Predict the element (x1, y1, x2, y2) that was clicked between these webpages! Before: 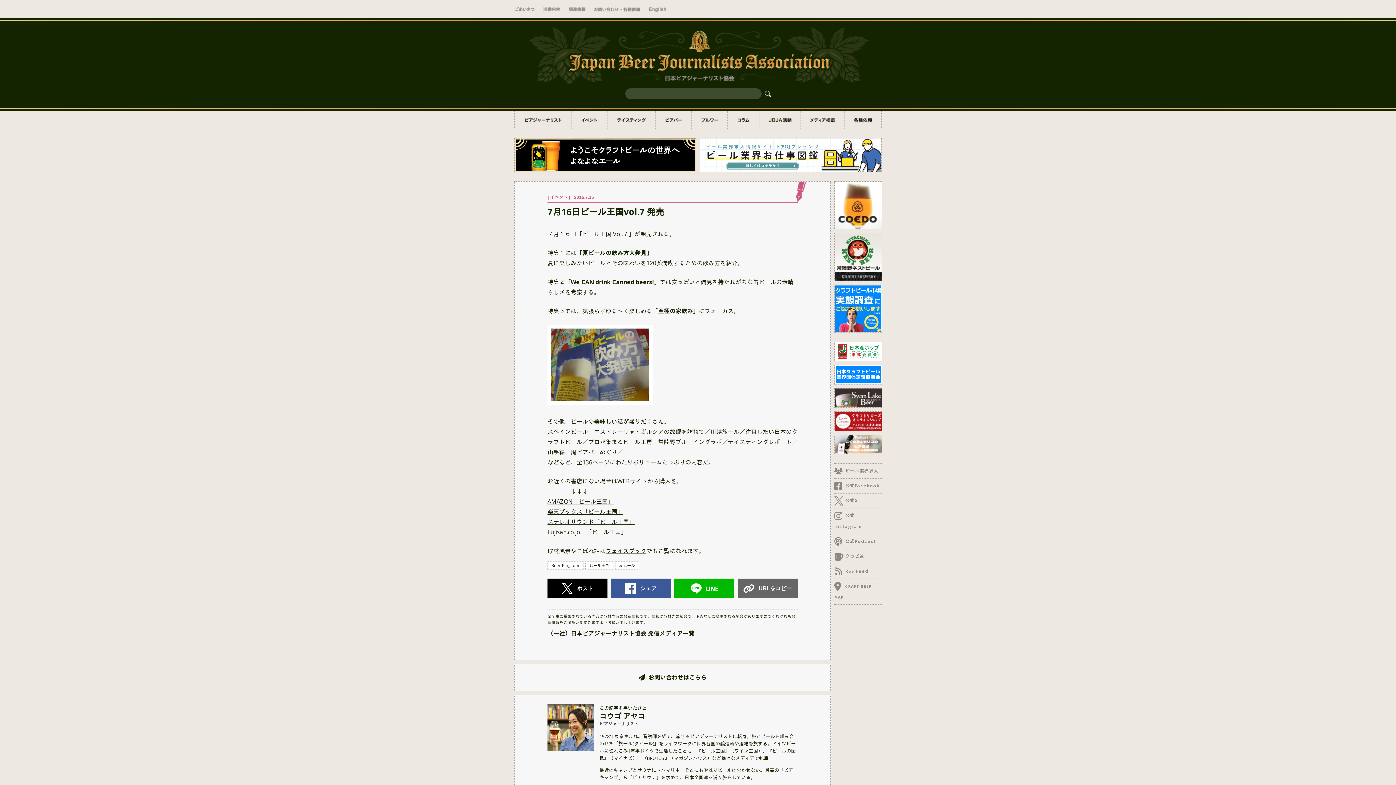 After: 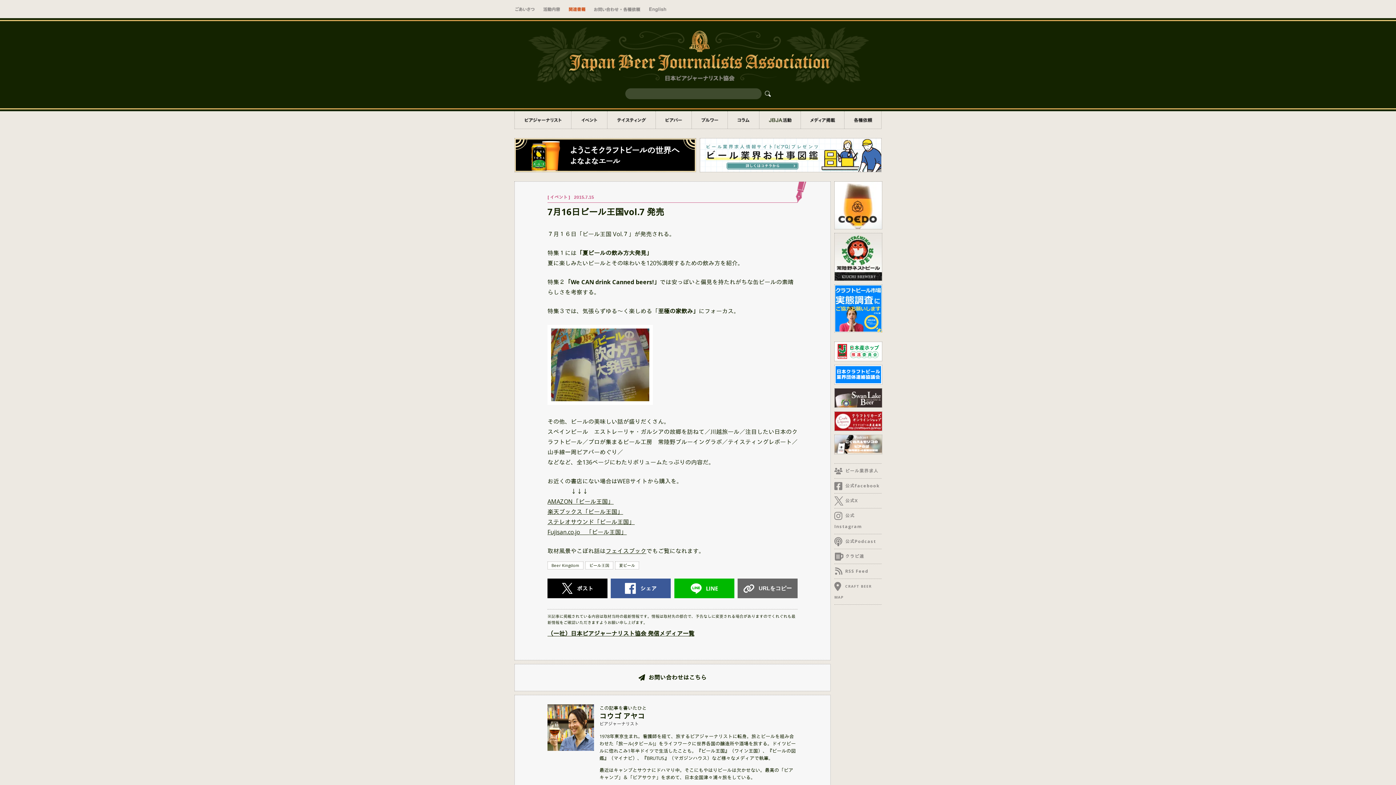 Action: bbox: (568, 0, 586, 18) label: 関連書籍